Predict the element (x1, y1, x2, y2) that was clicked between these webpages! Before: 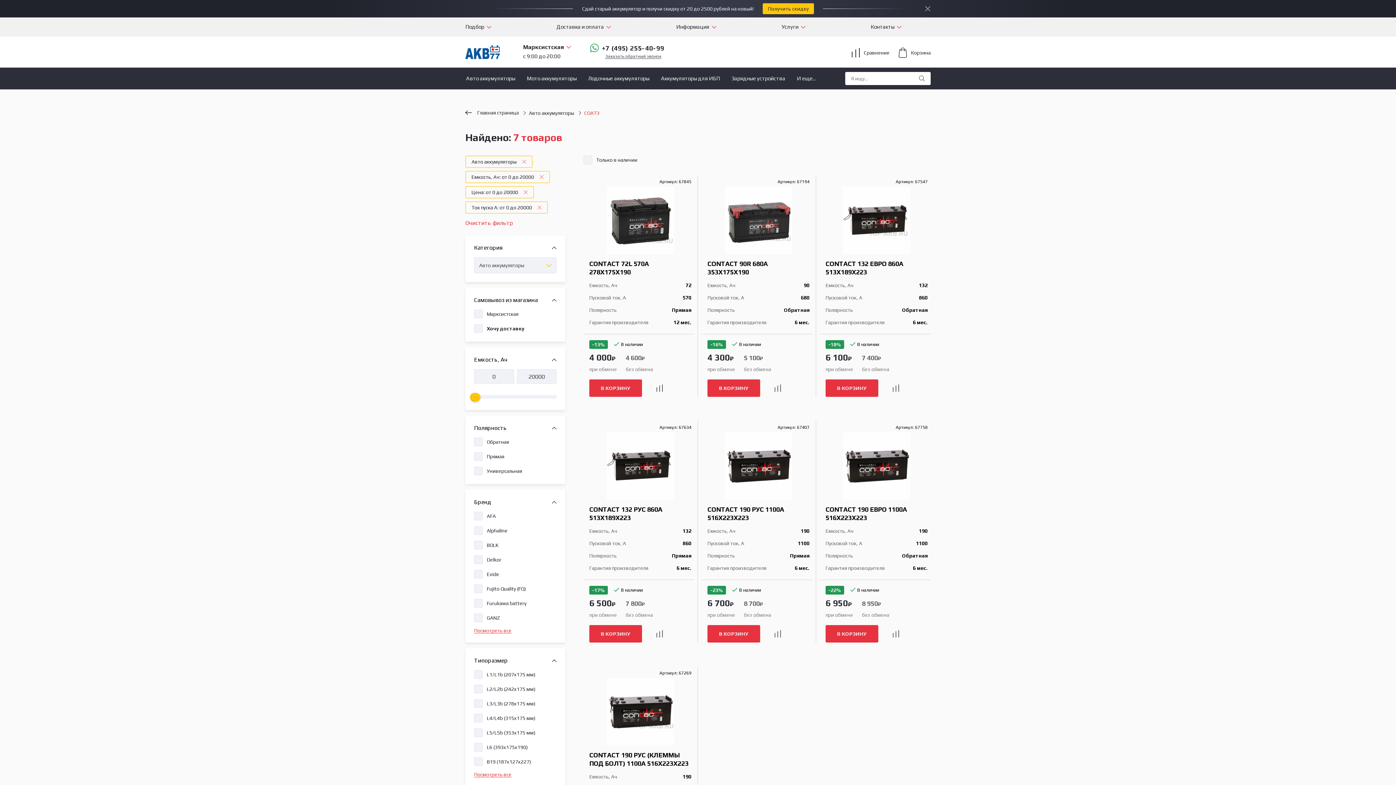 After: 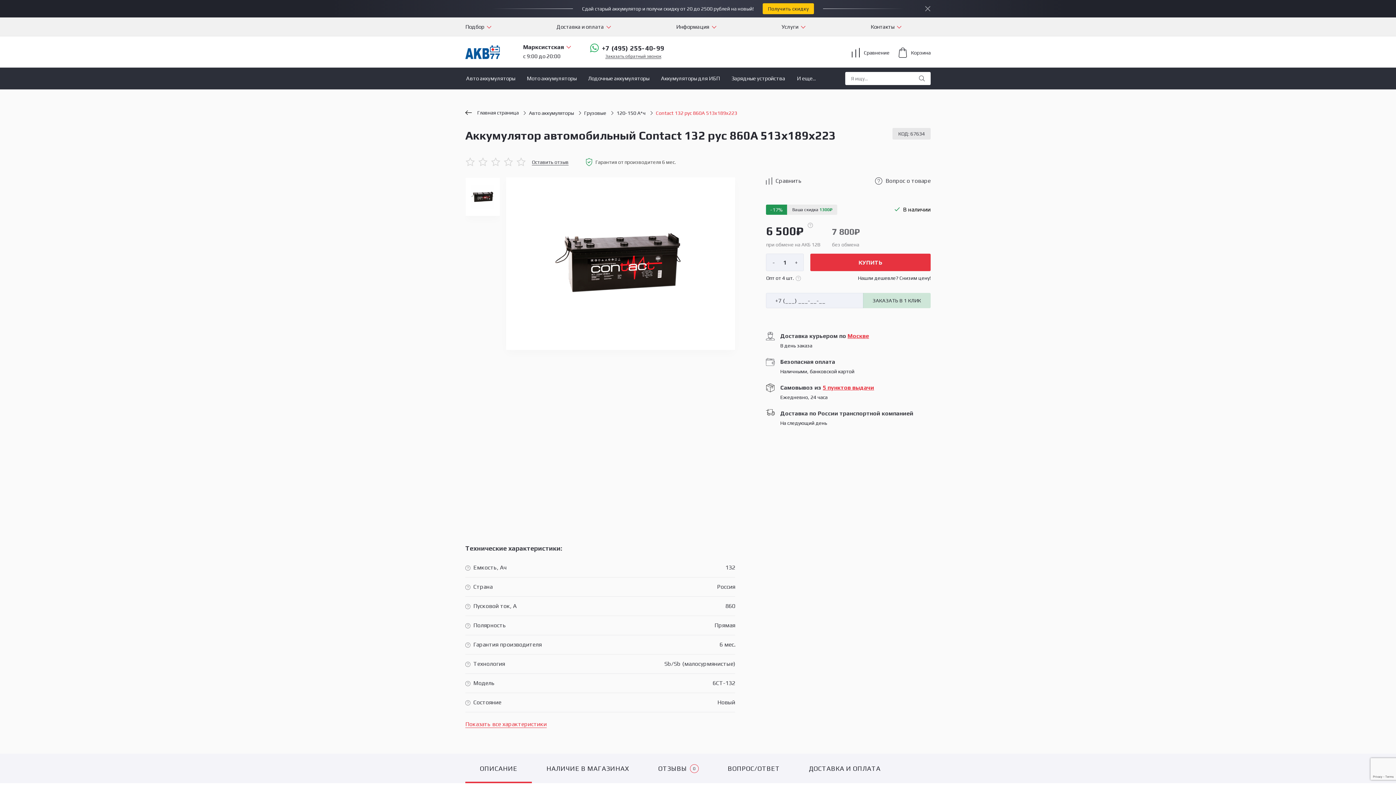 Action: label: Артикул: 67634 bbox: (589, 421, 691, 505)